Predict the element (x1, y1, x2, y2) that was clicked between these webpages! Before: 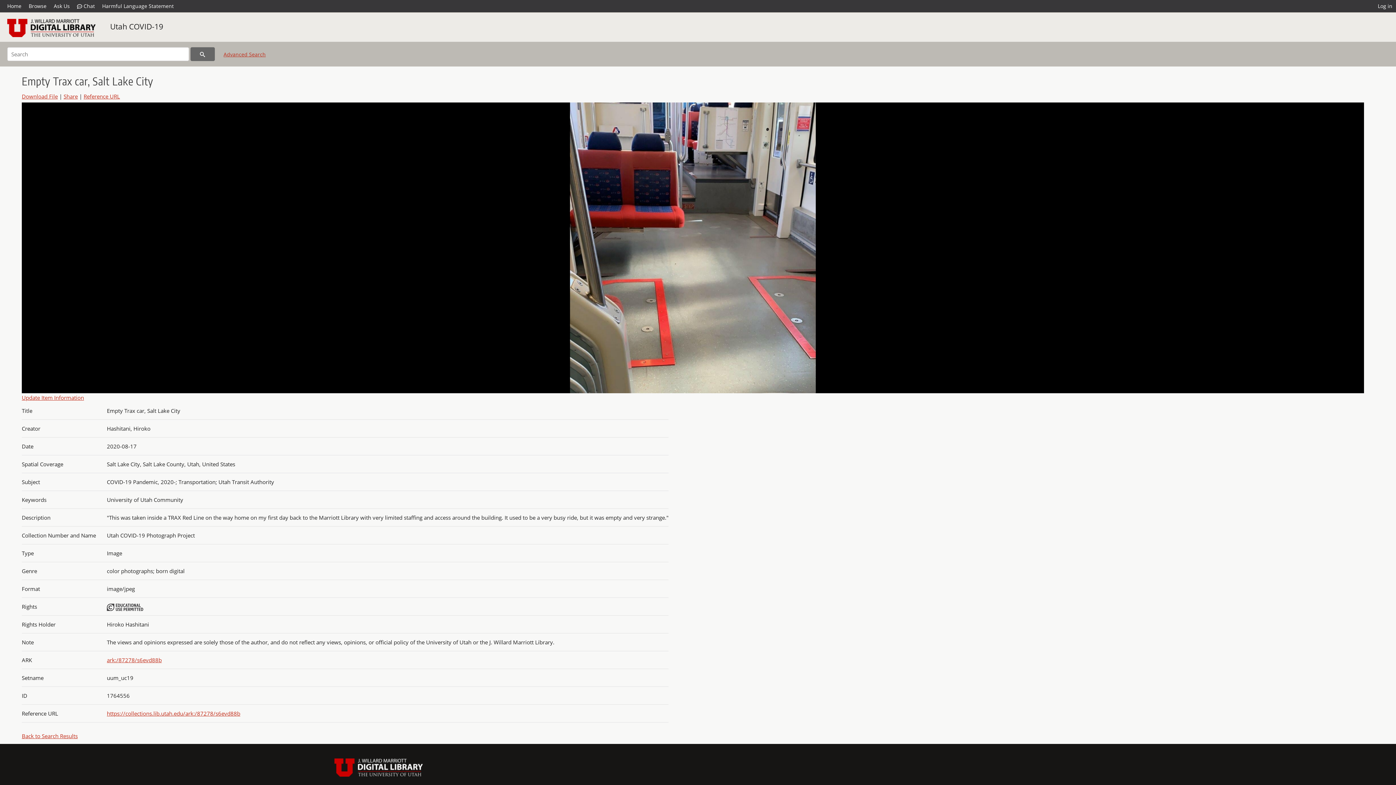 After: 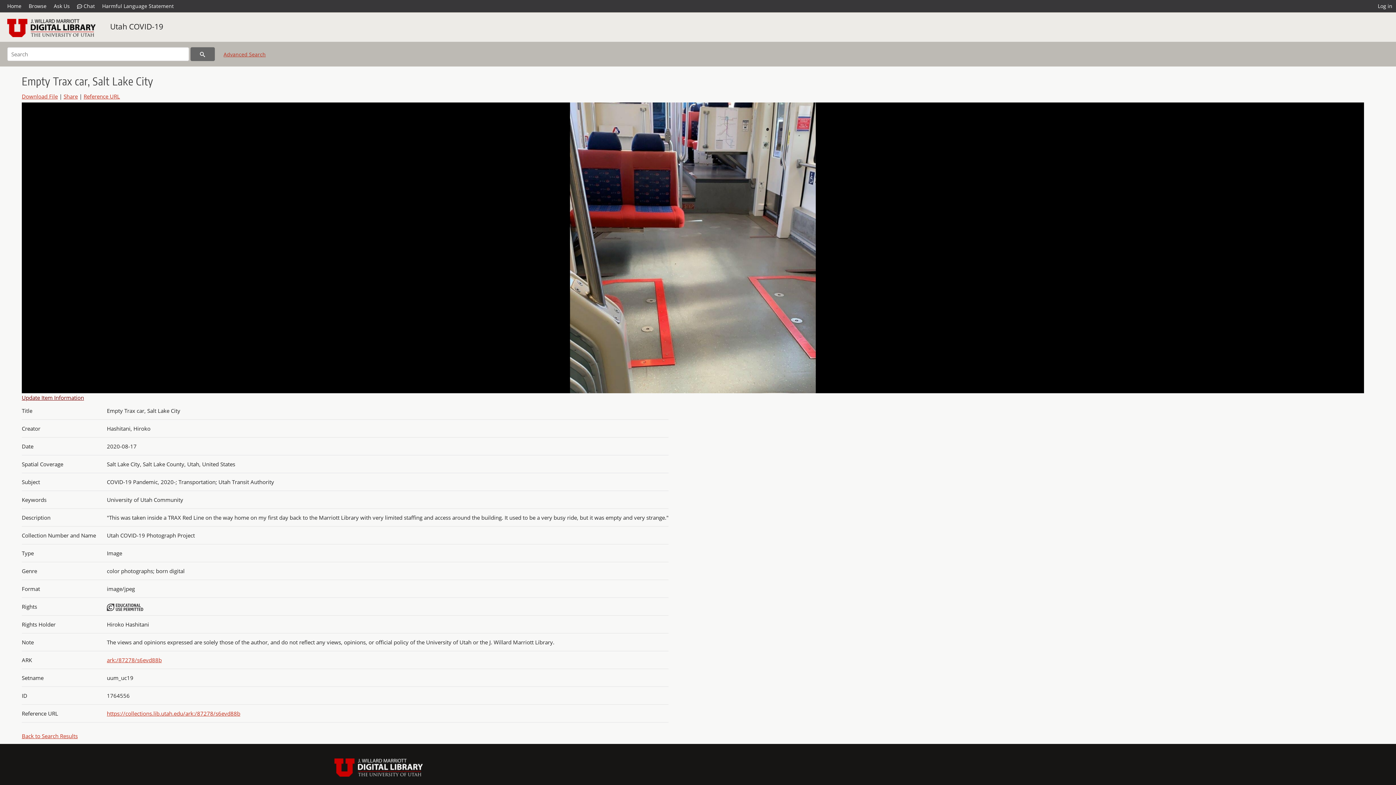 Action: label: Update Item Information bbox: (21, 394, 84, 401)